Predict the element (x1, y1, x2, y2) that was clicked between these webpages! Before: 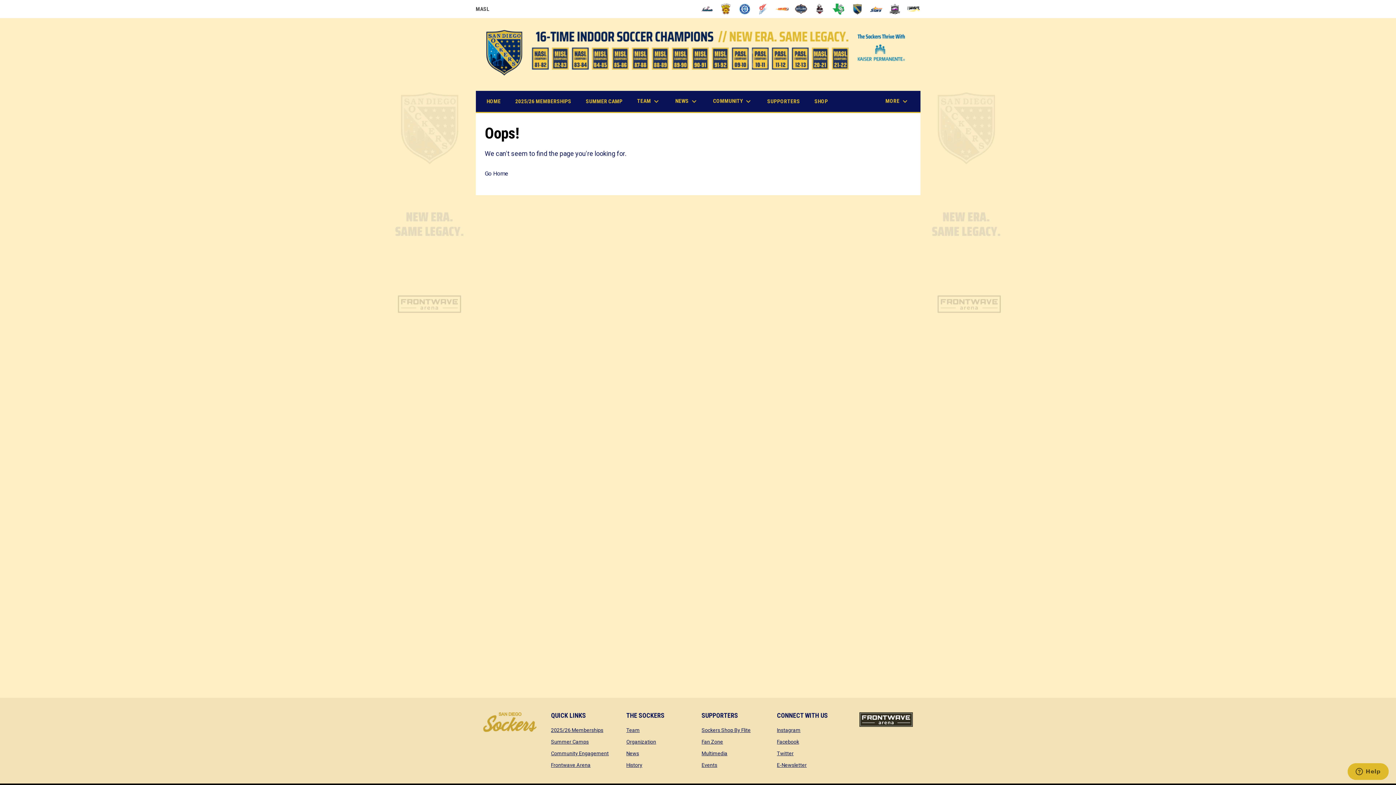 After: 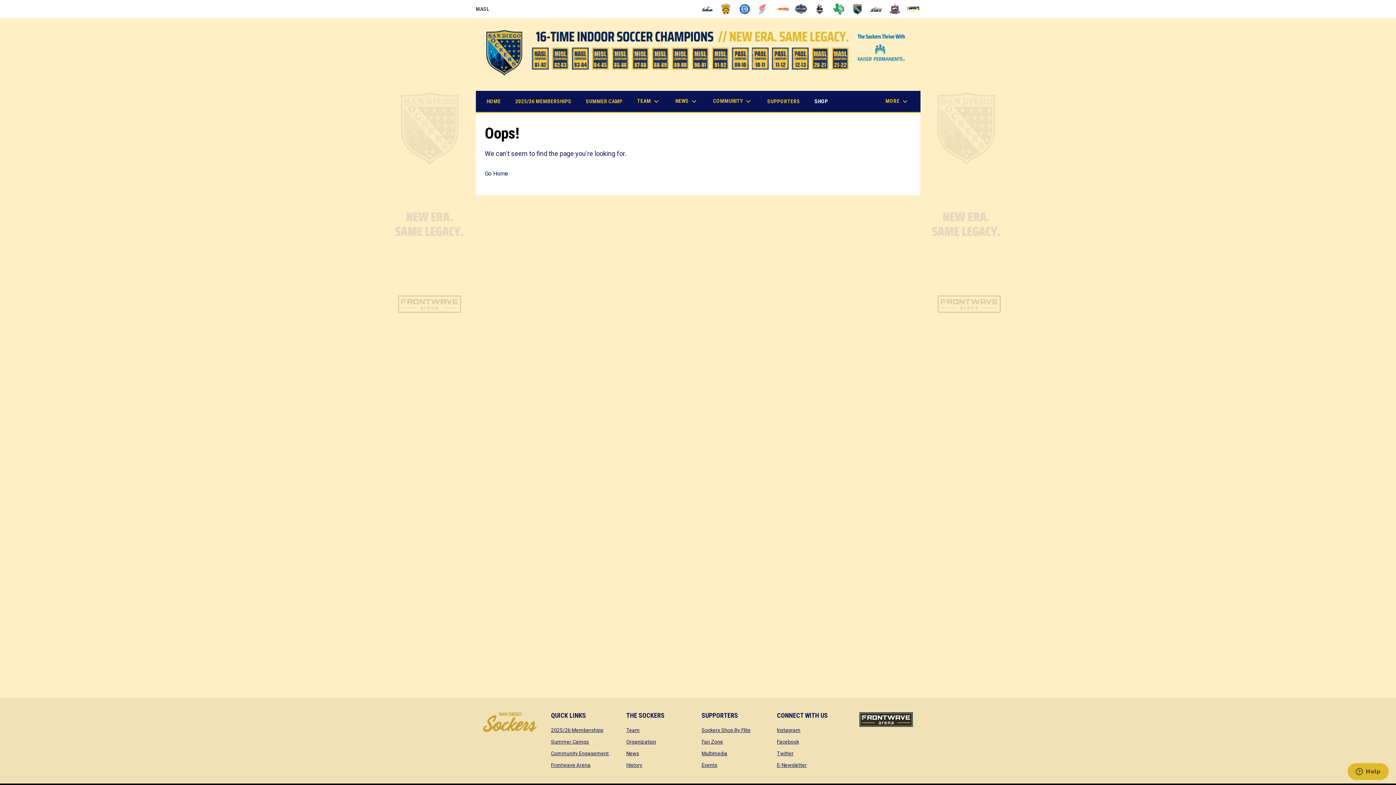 Action: label: SHOP
OPENS IN NEW WINDOW bbox: (809, 91, 833, 111)